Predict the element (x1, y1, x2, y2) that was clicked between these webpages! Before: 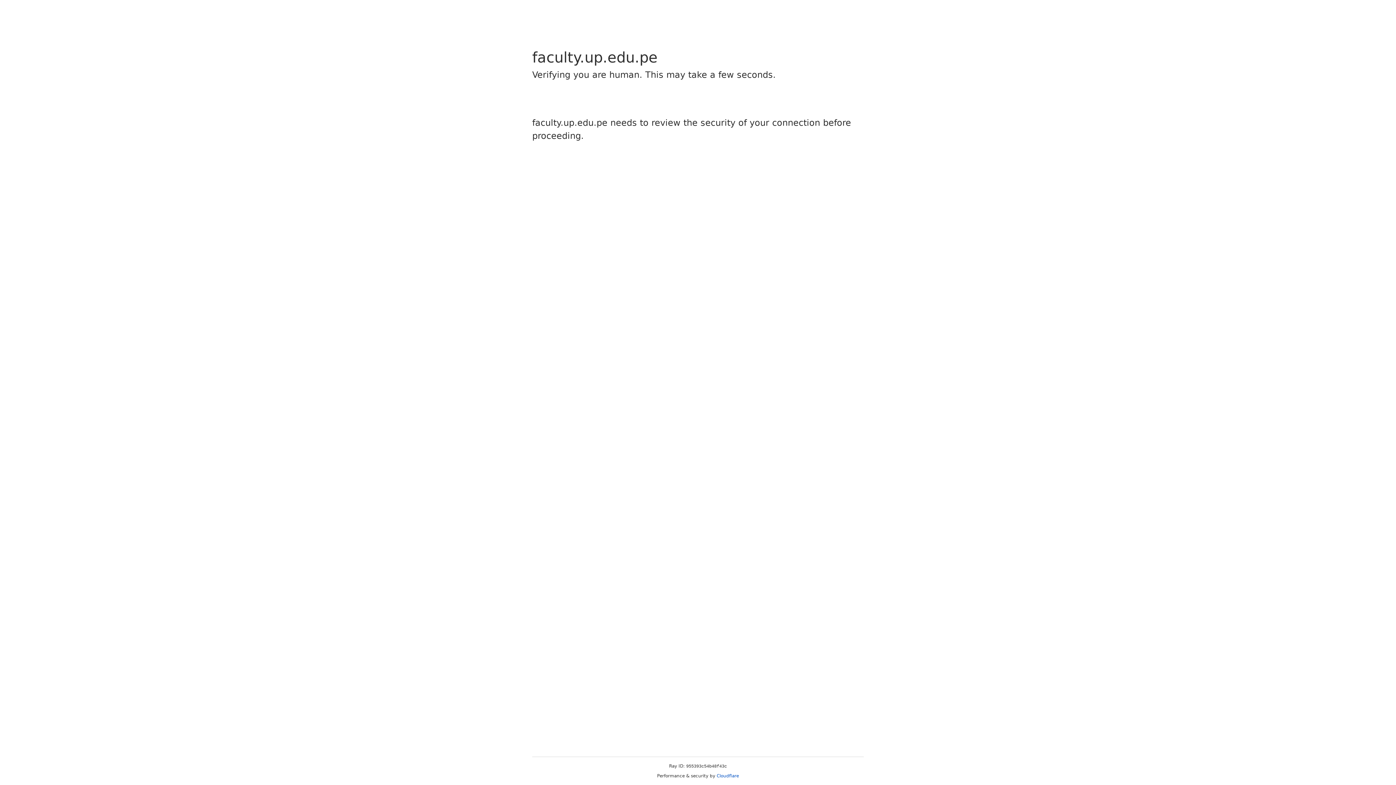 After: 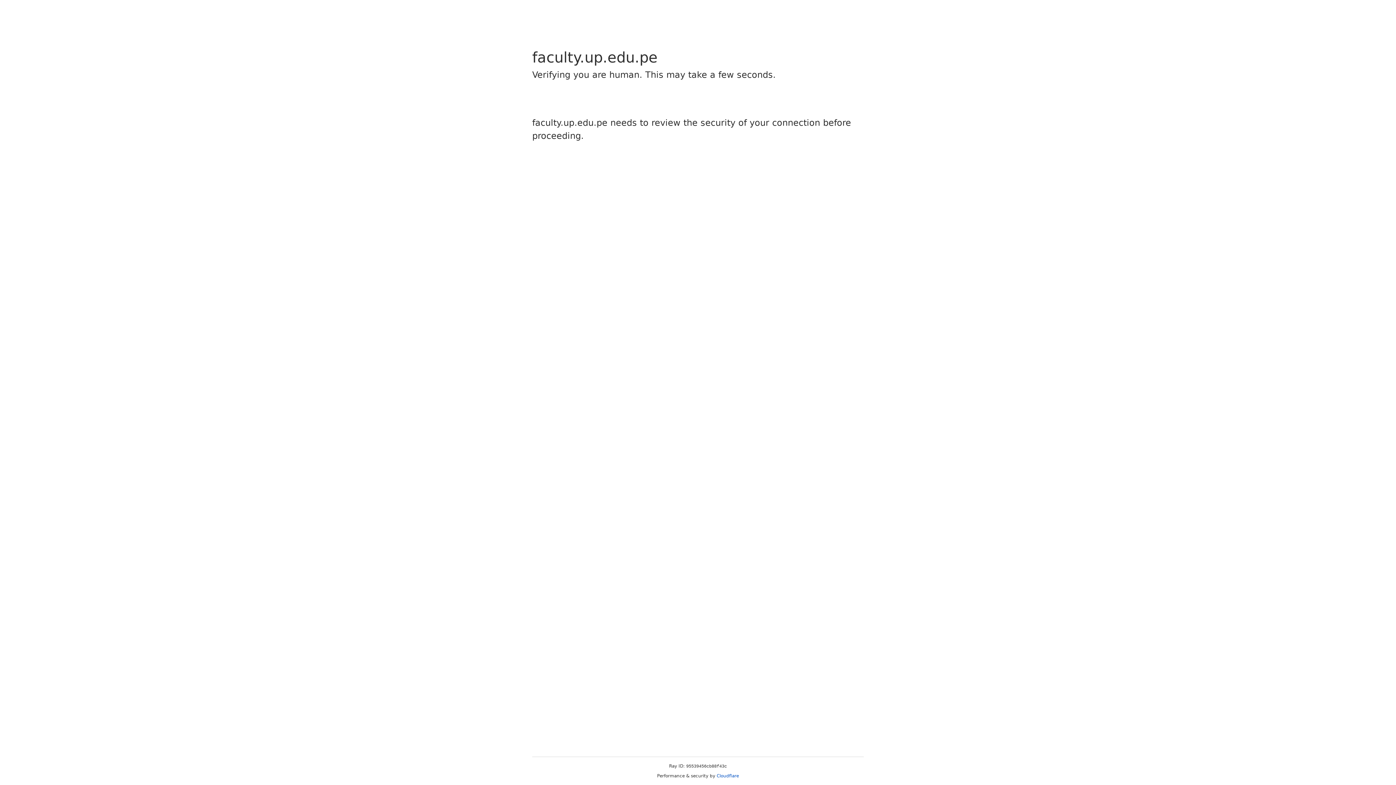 Action: bbox: (716, 773, 739, 778) label: Cloudflare